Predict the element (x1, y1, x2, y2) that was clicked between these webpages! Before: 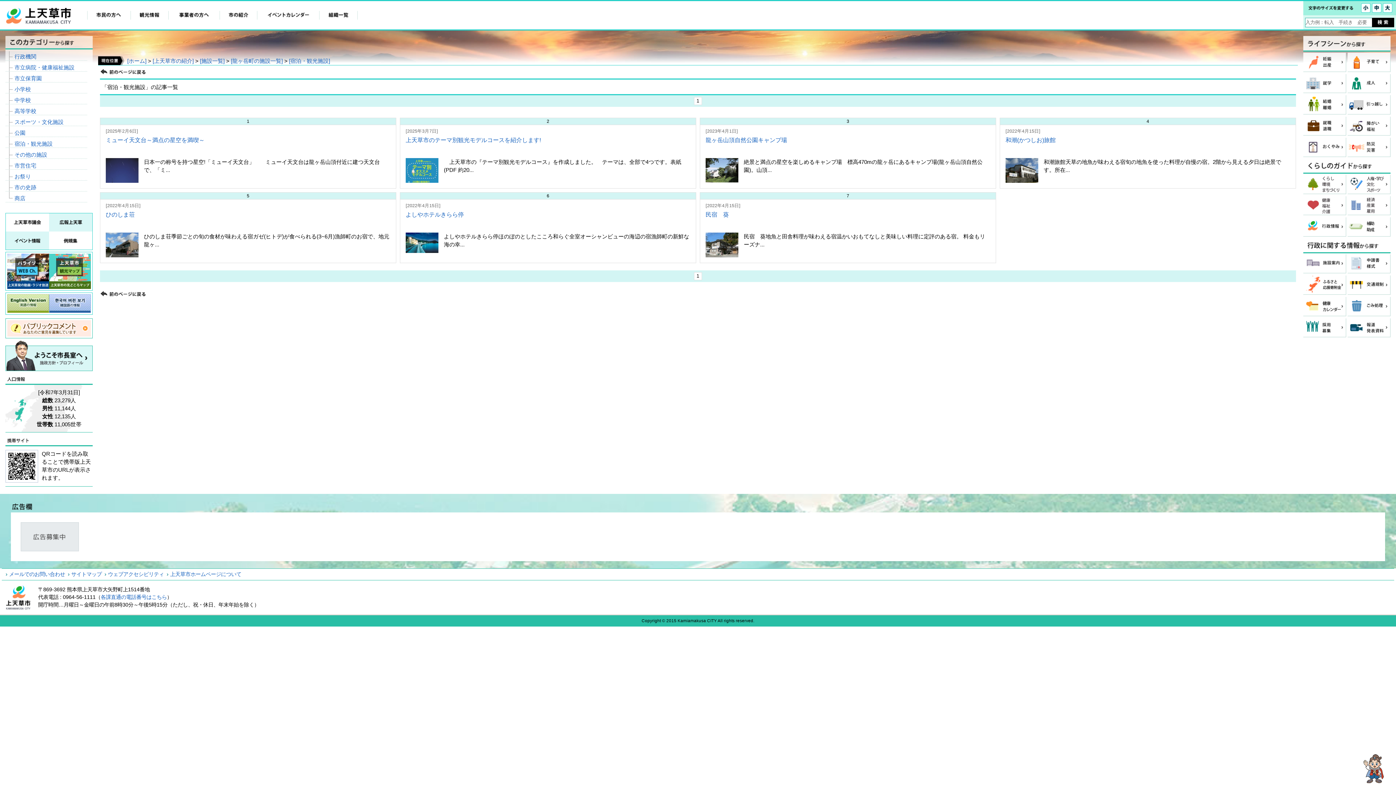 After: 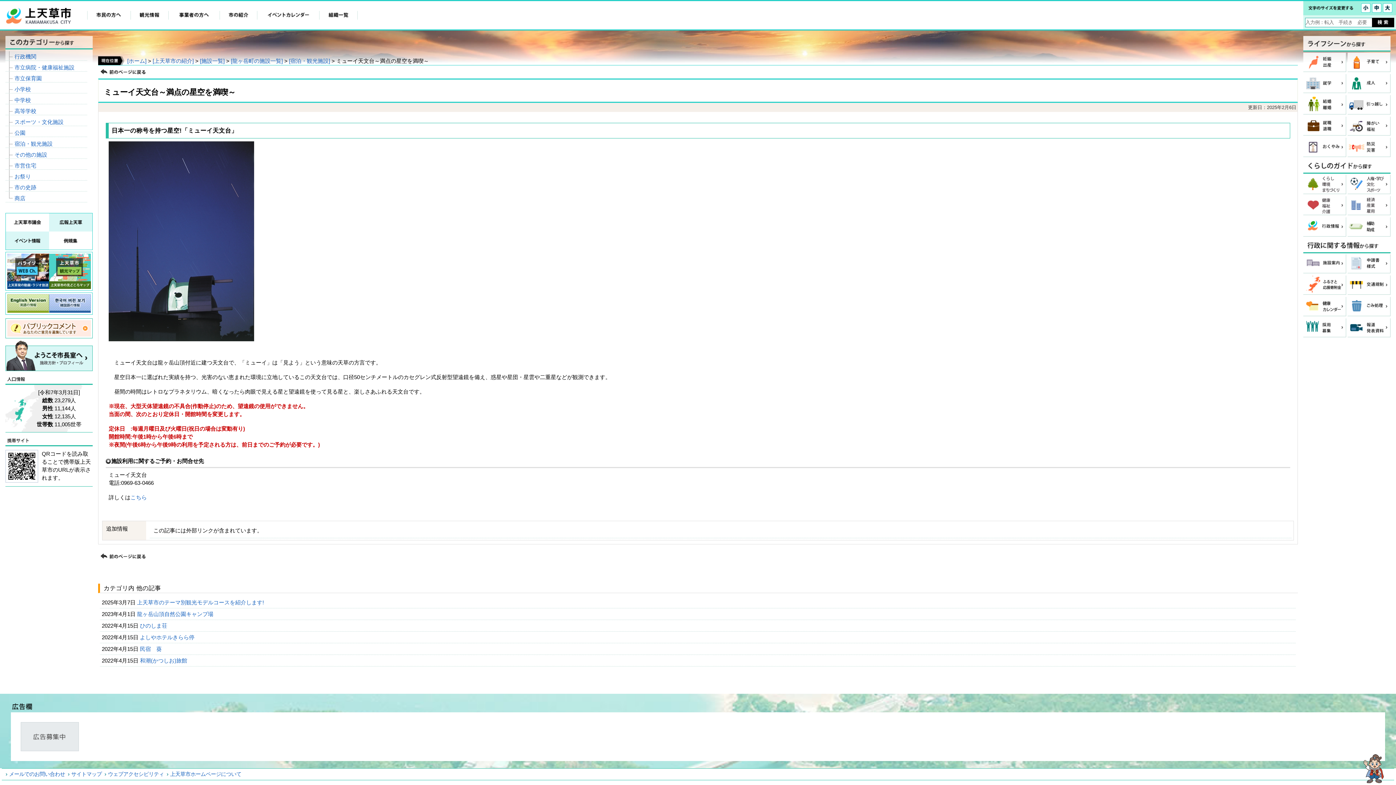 Action: bbox: (105, 137, 204, 143) label: ミューイ天文台～満点の星空を満喫～